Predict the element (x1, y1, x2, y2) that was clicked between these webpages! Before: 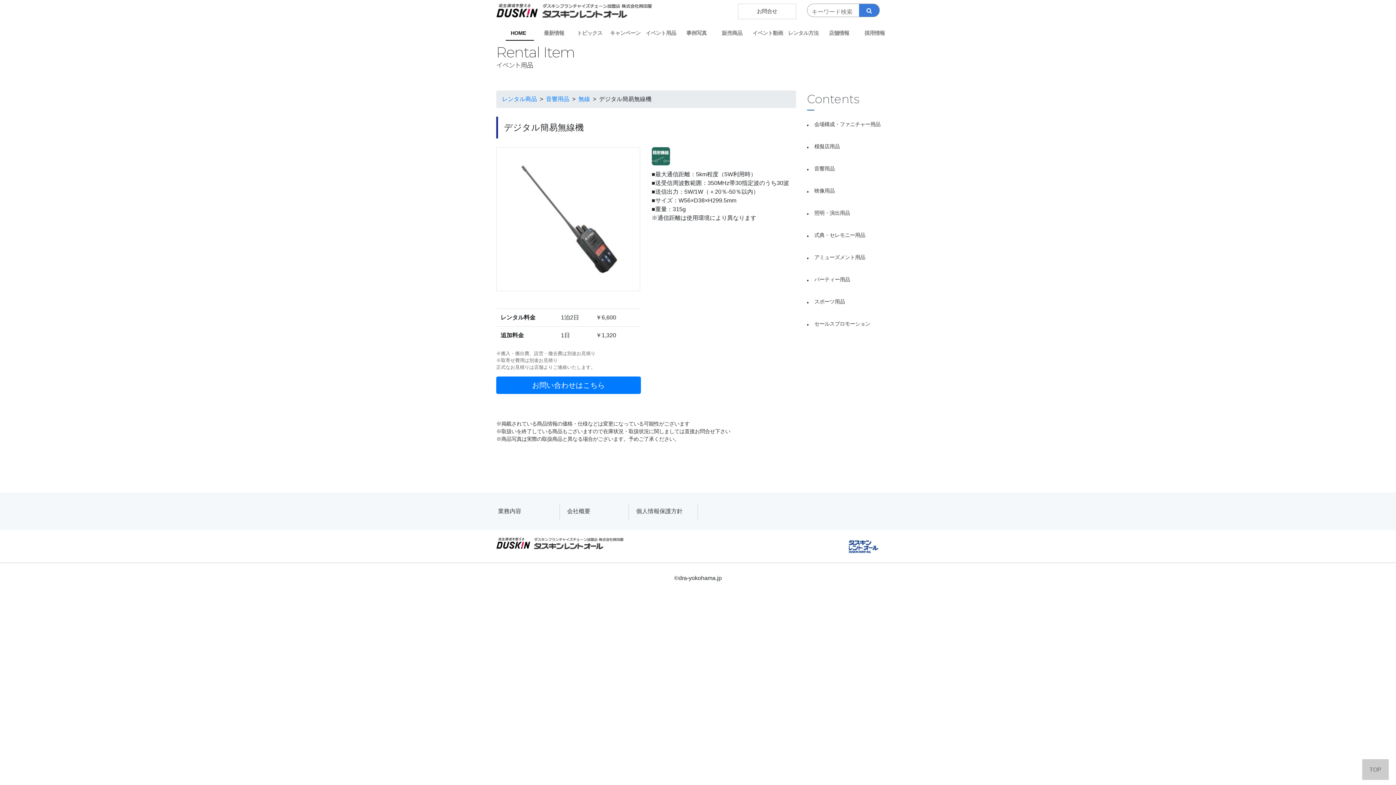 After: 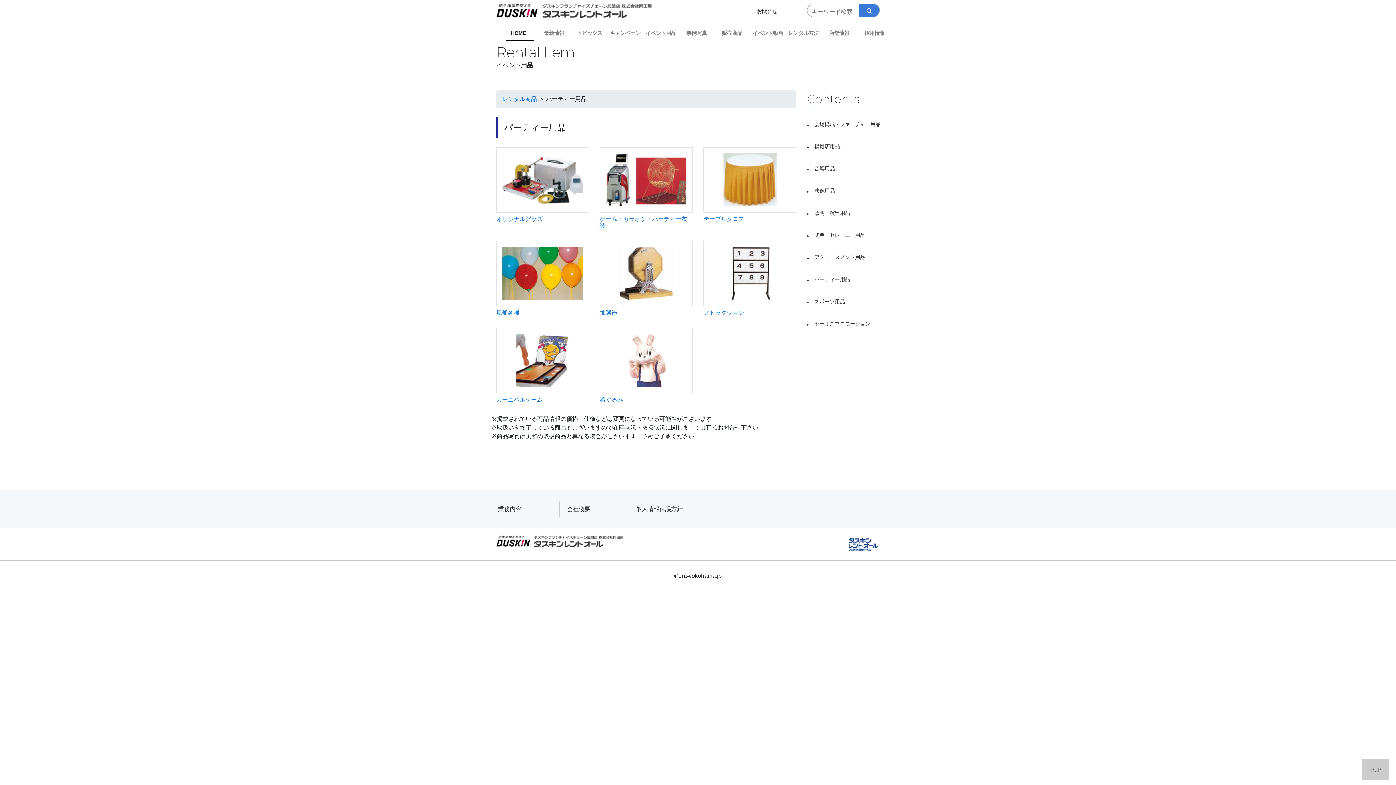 Action: label: パーティー用品 bbox: (807, 268, 900, 290)